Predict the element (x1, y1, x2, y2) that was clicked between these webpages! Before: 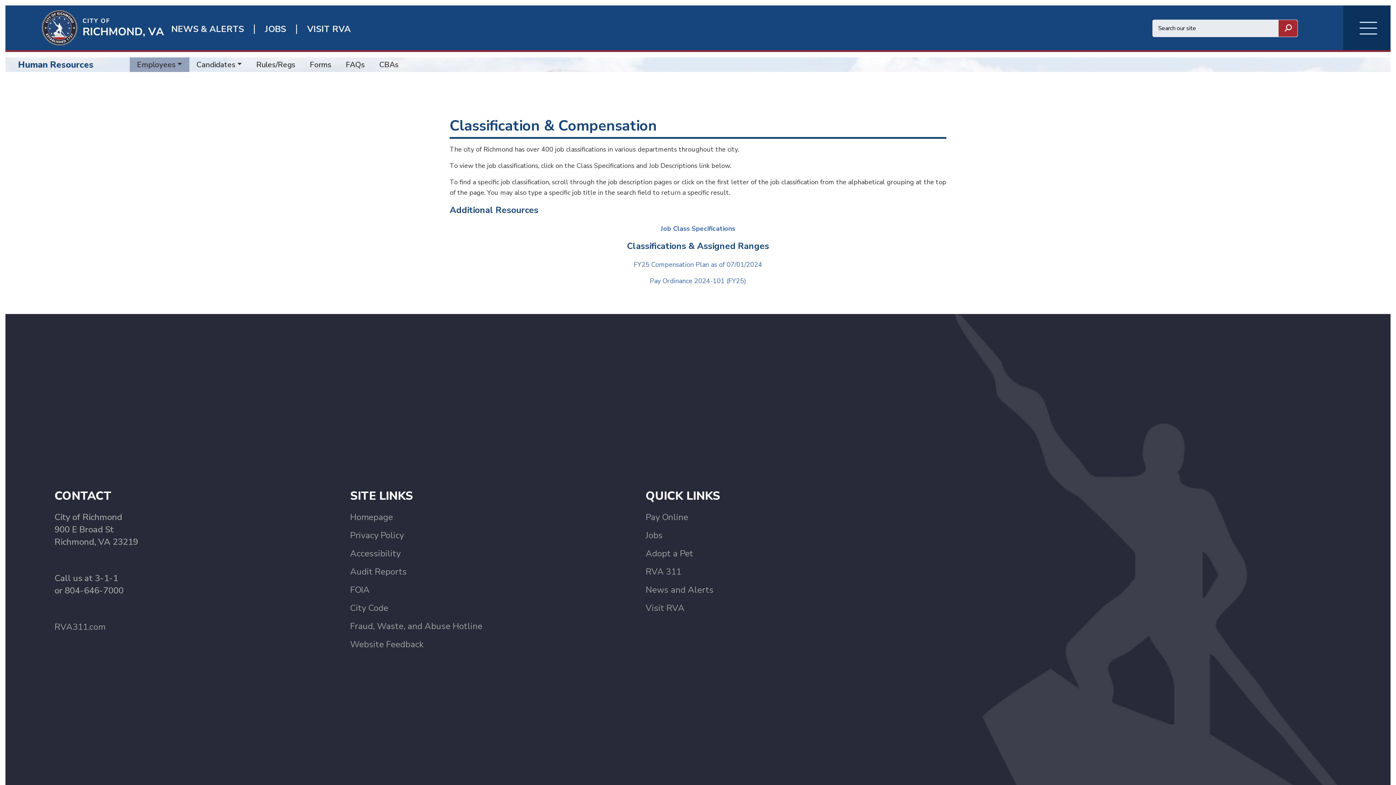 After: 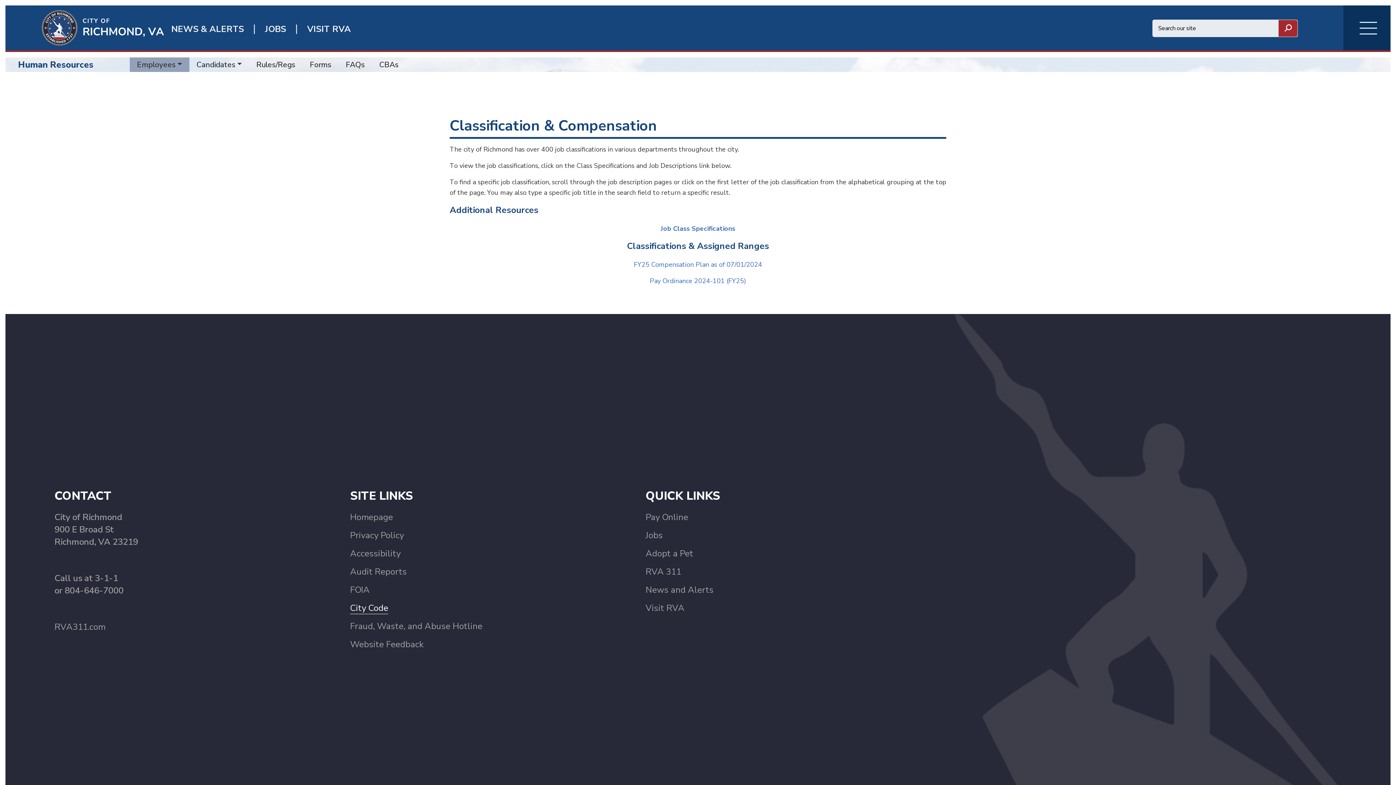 Action: bbox: (350, 602, 388, 614) label: City Code